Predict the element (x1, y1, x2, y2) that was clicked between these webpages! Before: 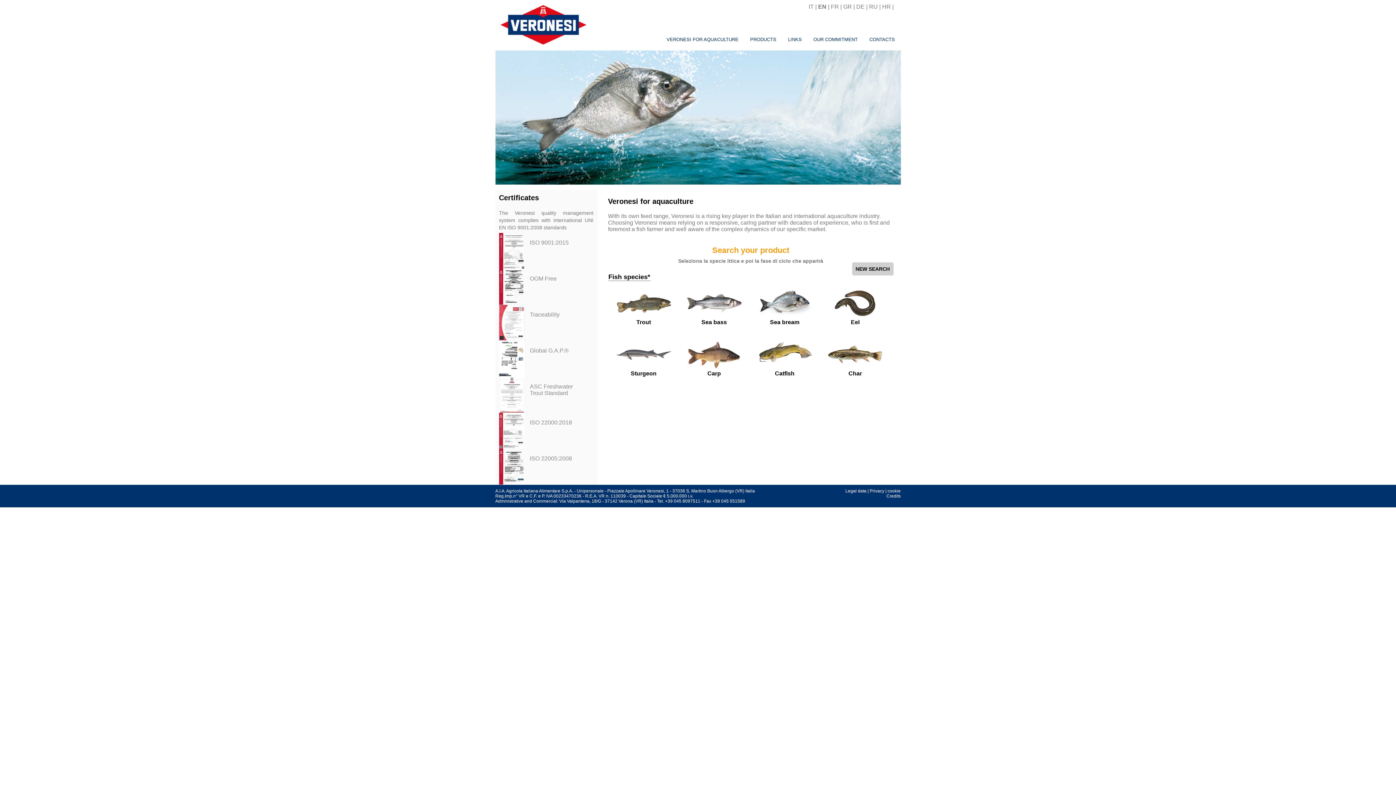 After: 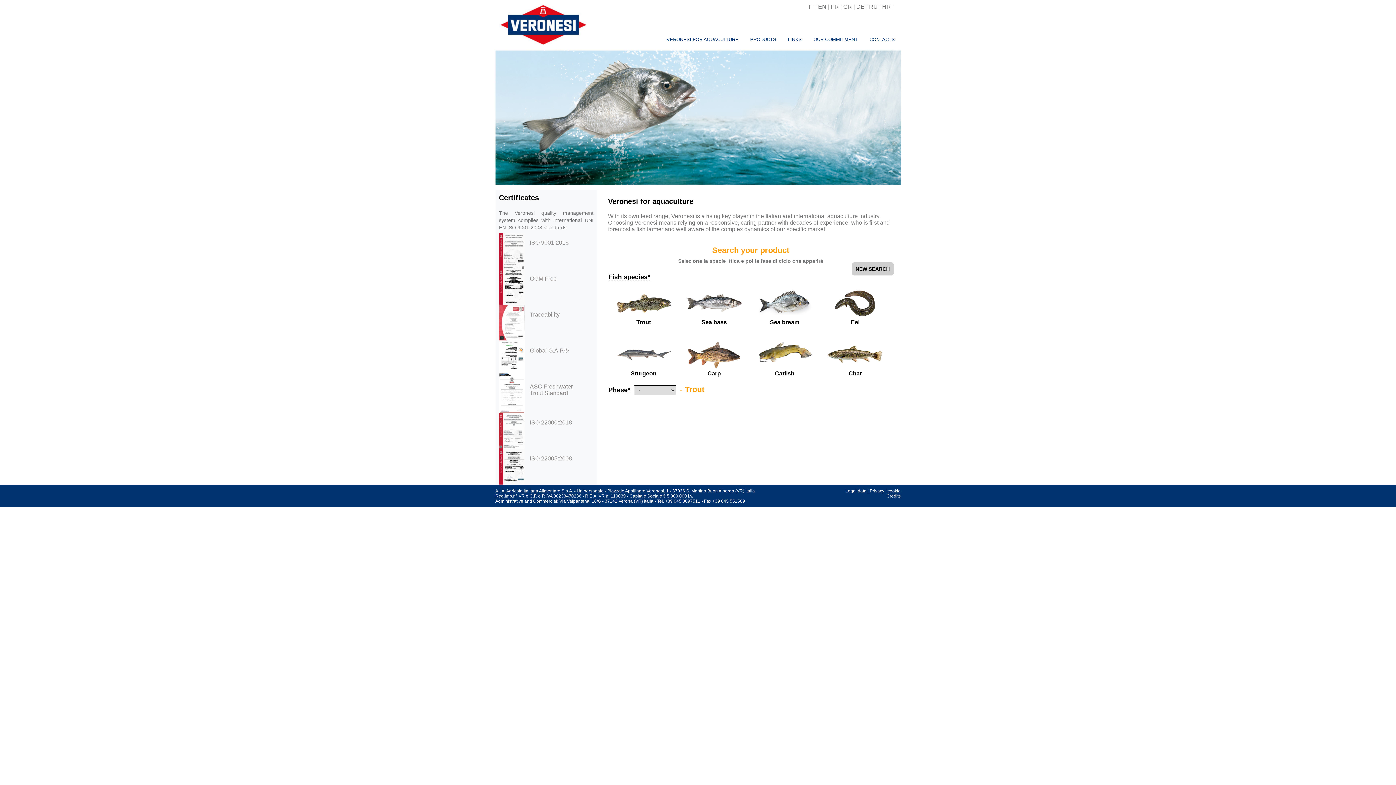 Action: bbox: (615, 319, 671, 325) label: Trout